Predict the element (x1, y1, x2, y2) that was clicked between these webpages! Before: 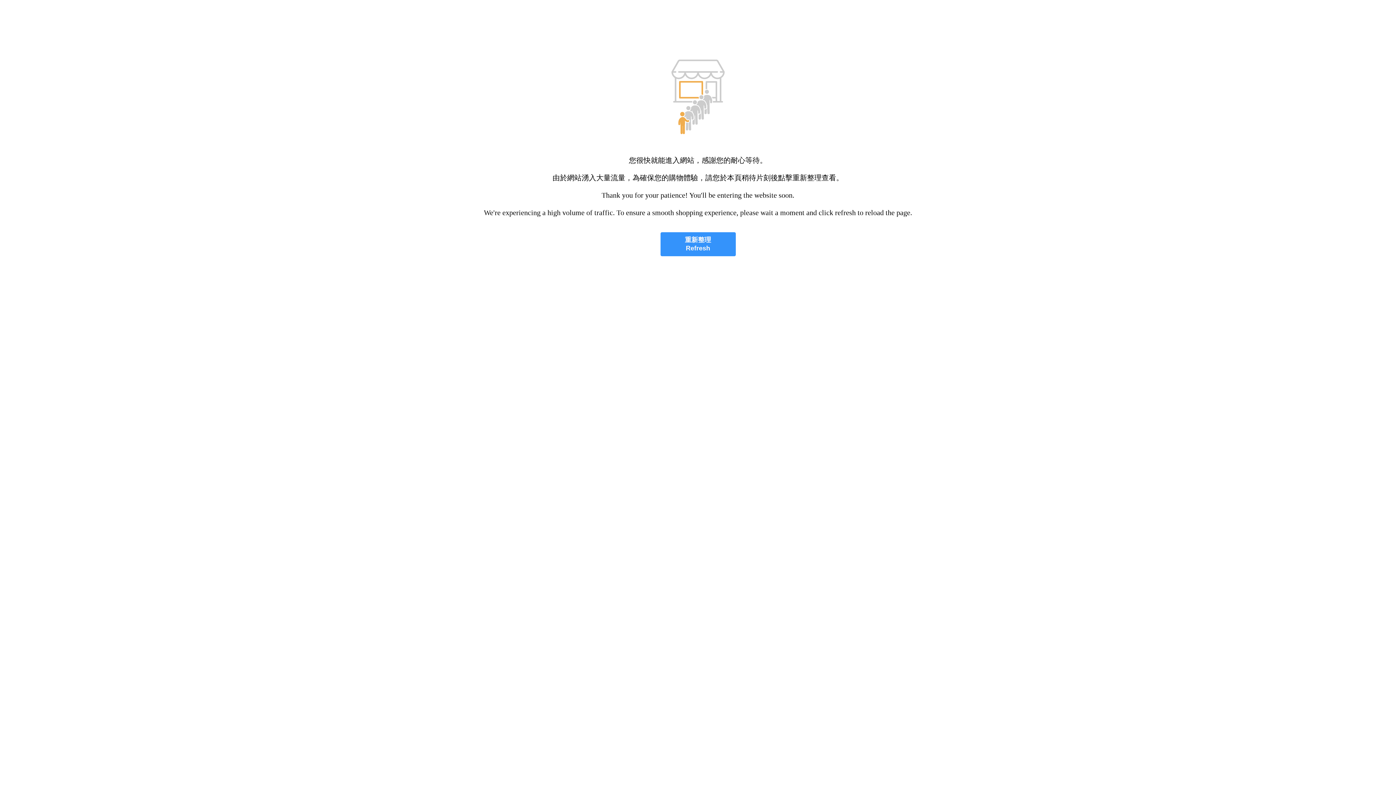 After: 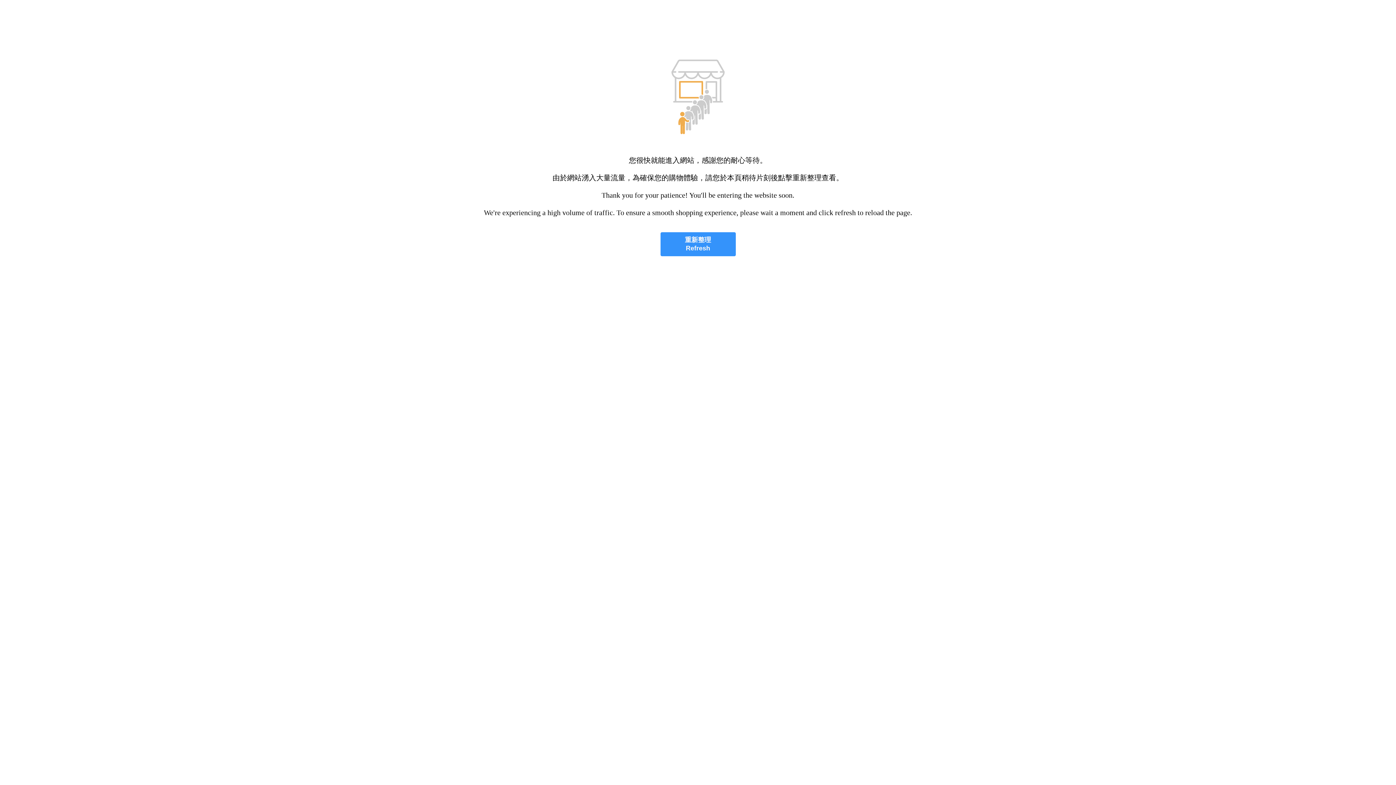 Action: bbox: (660, 232, 735, 256) label: 重新整理
Refresh